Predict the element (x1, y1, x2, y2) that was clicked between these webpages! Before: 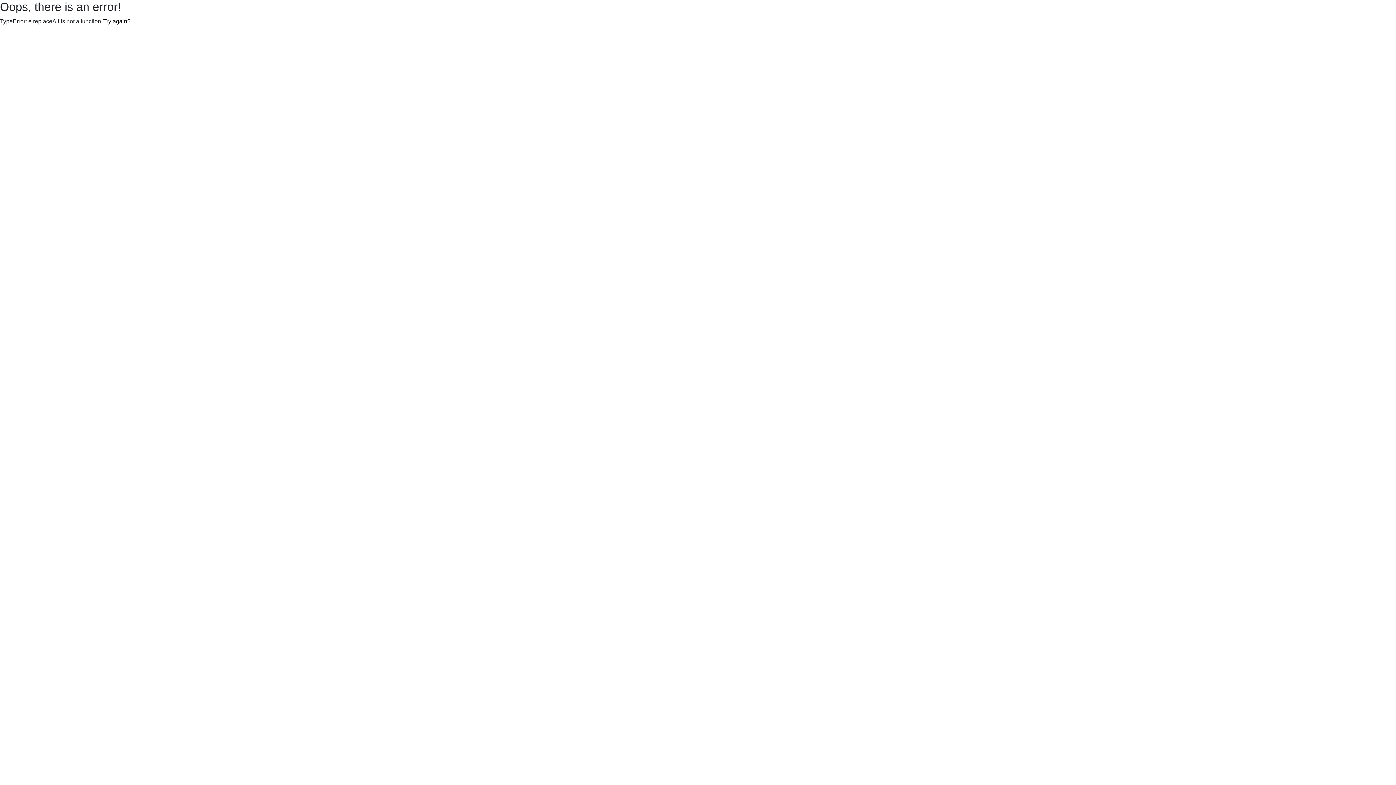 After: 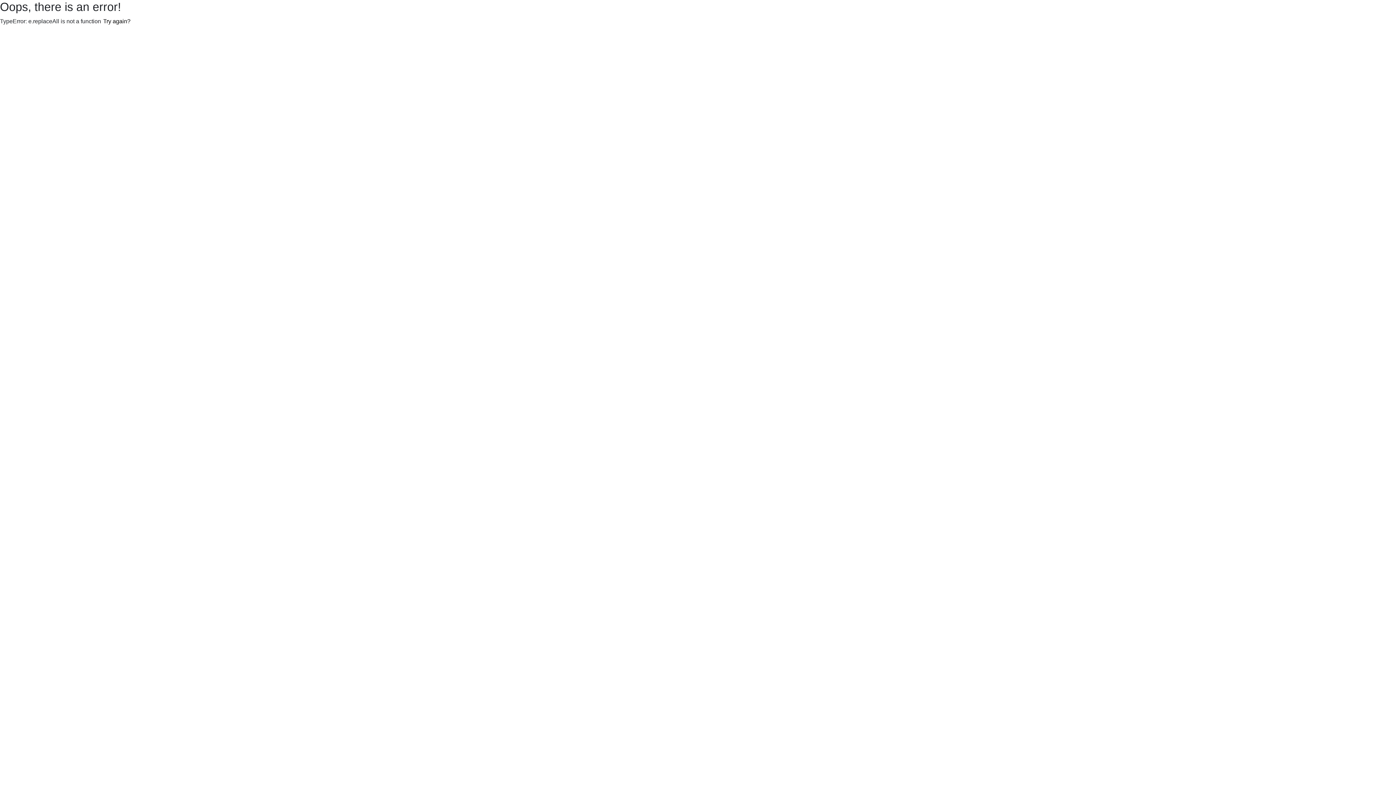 Action: bbox: (101, 16, 132, 26) label: Try again?